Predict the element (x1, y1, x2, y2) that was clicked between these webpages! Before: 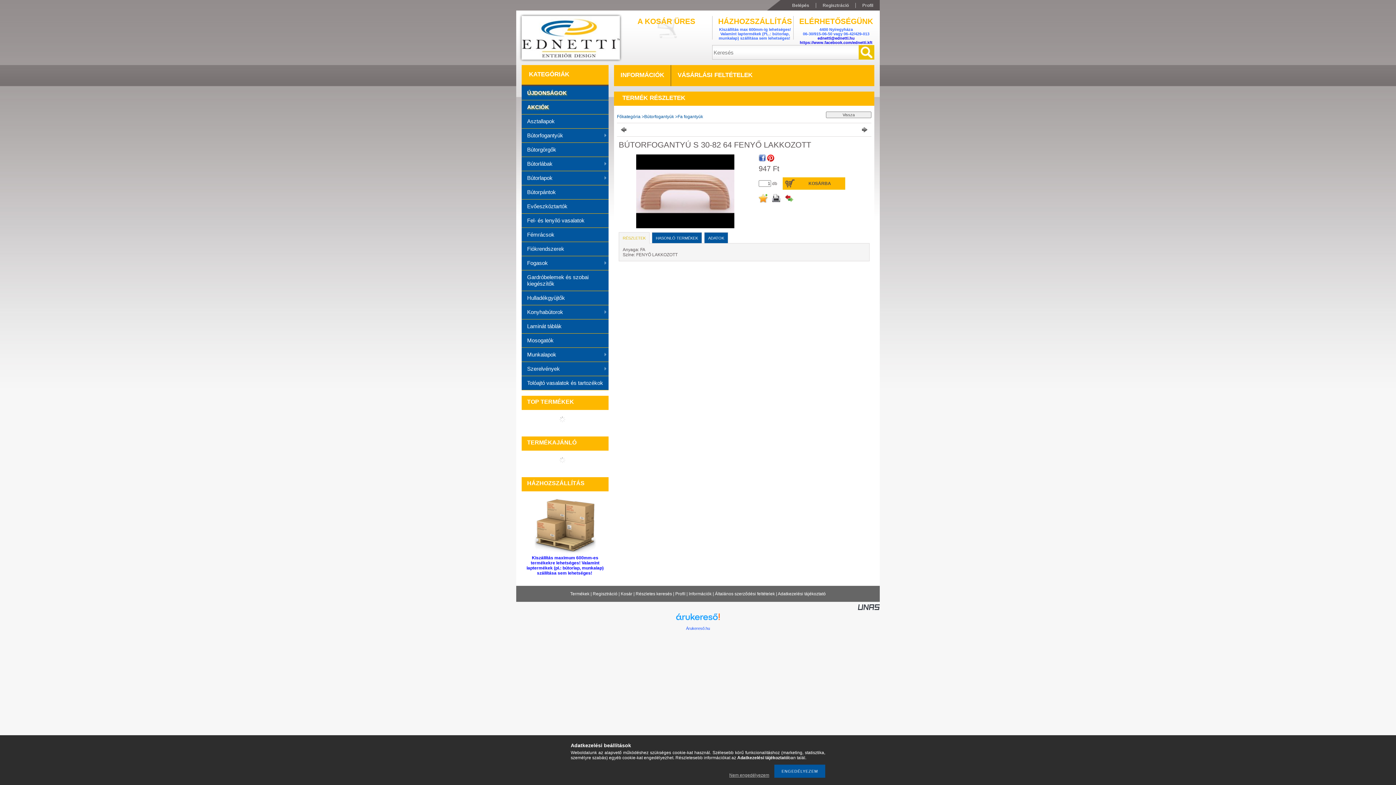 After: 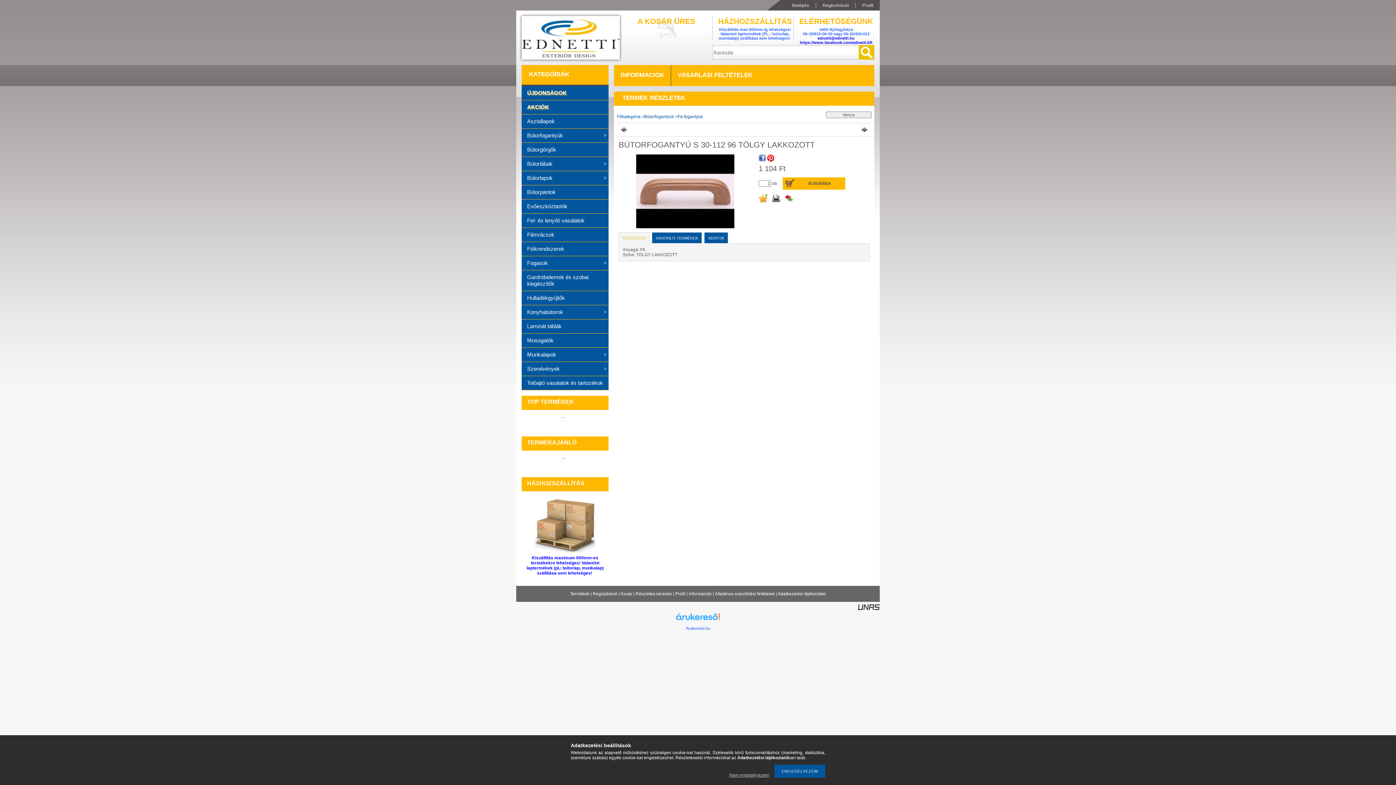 Action: bbox: (620, 126, 711, 132) label:  